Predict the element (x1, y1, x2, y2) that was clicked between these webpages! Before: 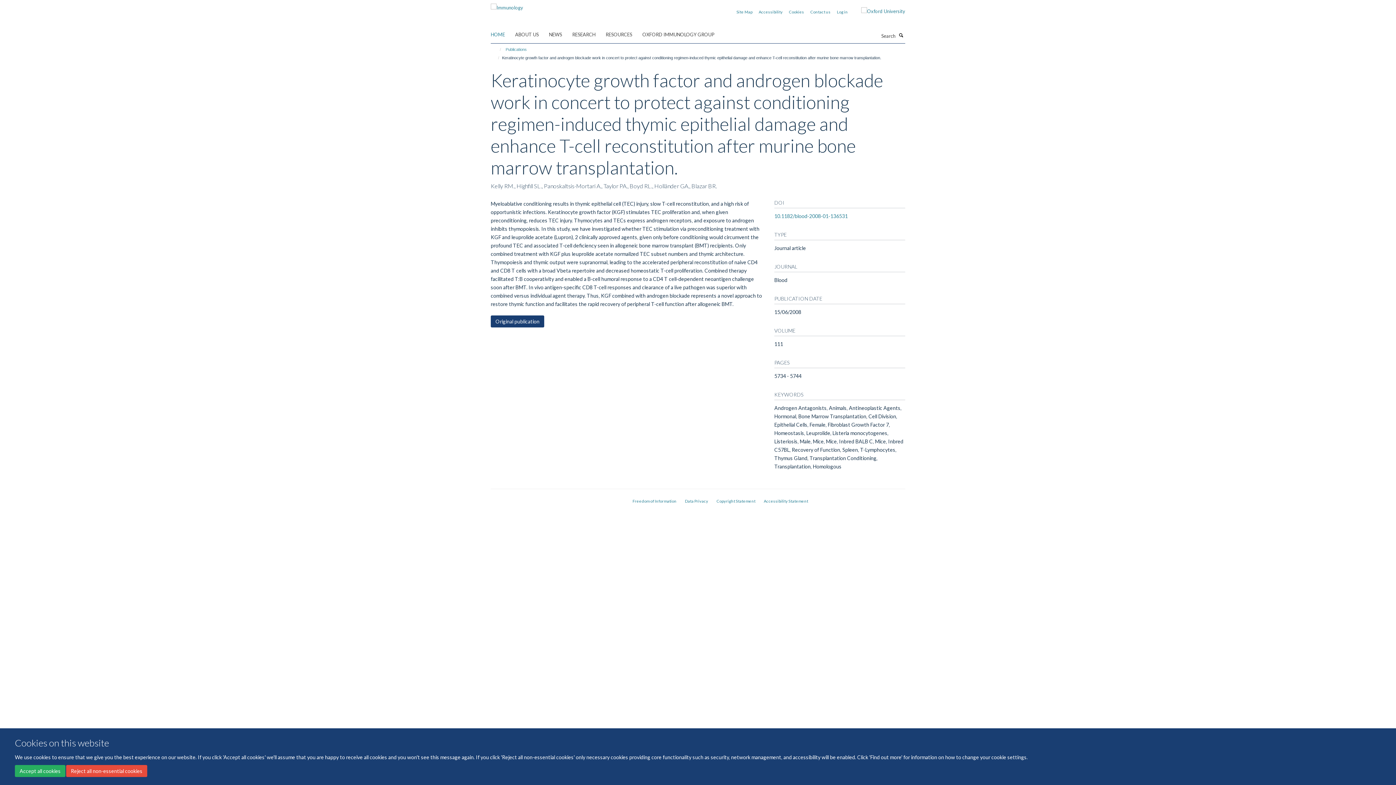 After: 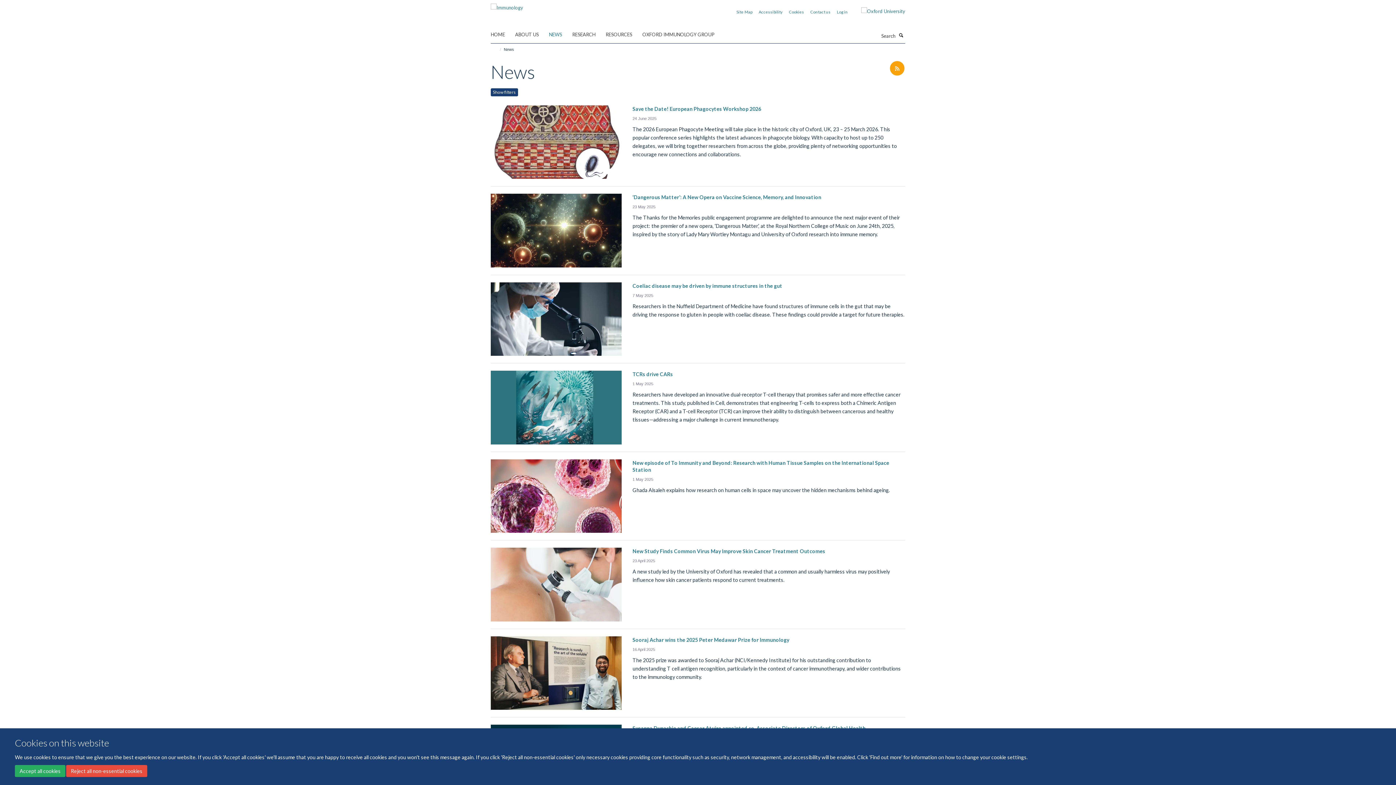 Action: label: NEWS bbox: (549, 29, 571, 40)